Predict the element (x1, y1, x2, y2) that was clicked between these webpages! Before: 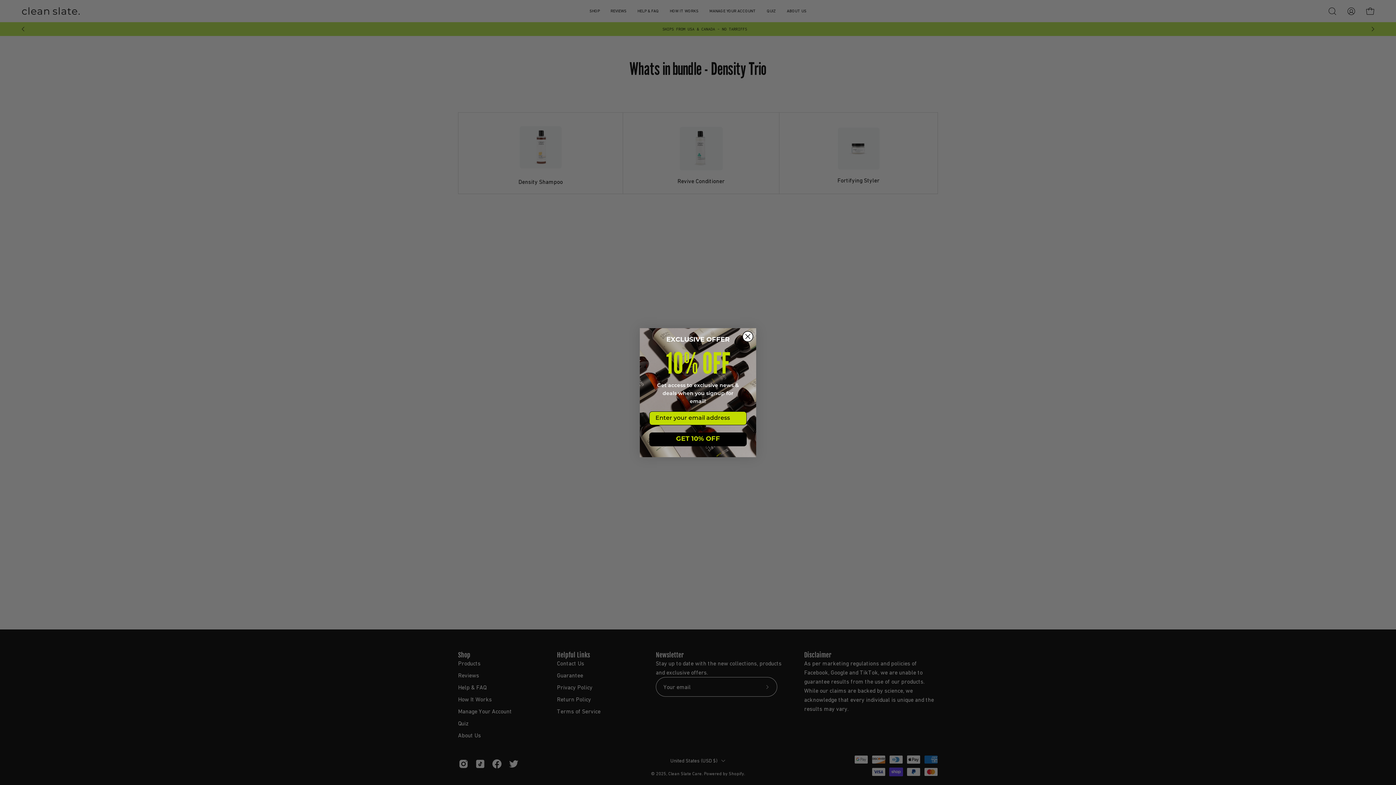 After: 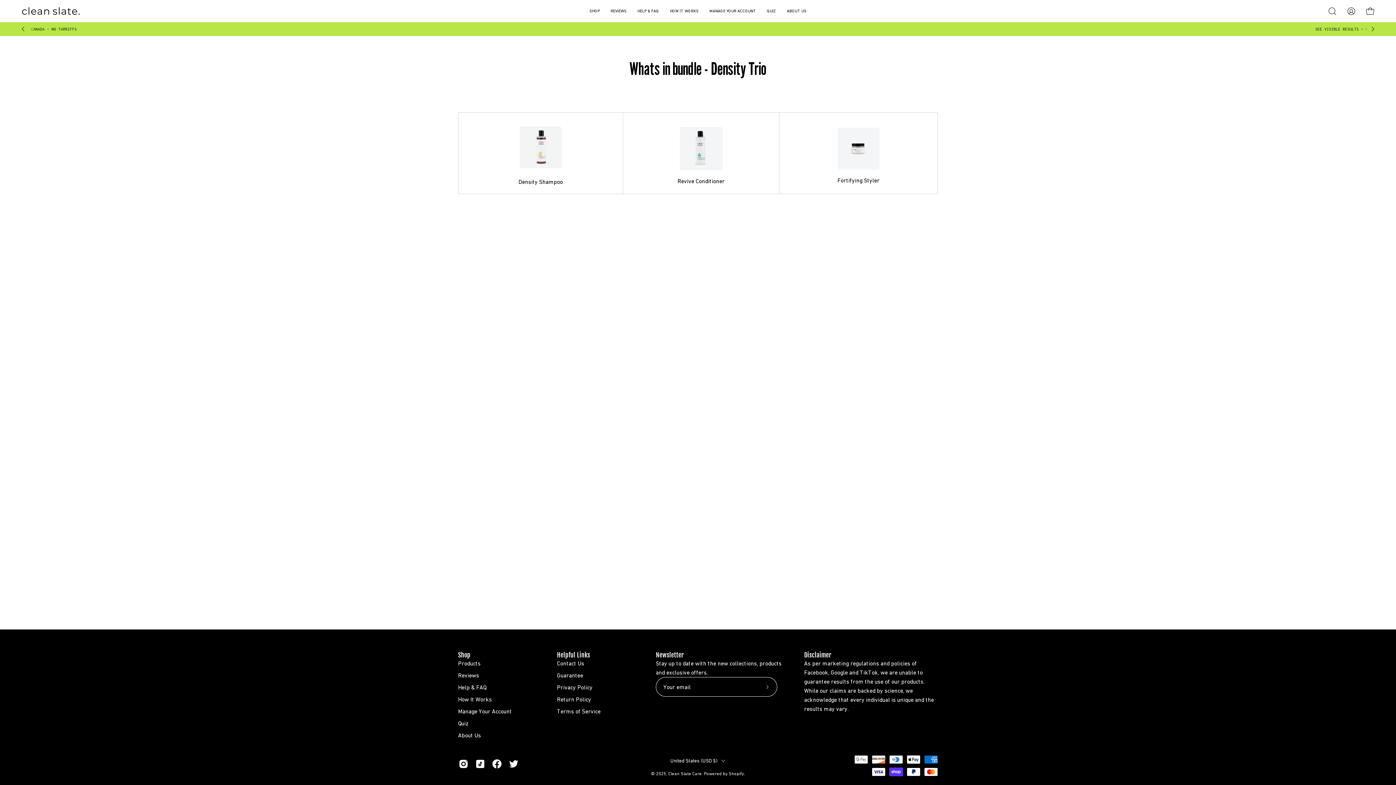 Action: bbox: (742, 331, 753, 342) label: Close dialog